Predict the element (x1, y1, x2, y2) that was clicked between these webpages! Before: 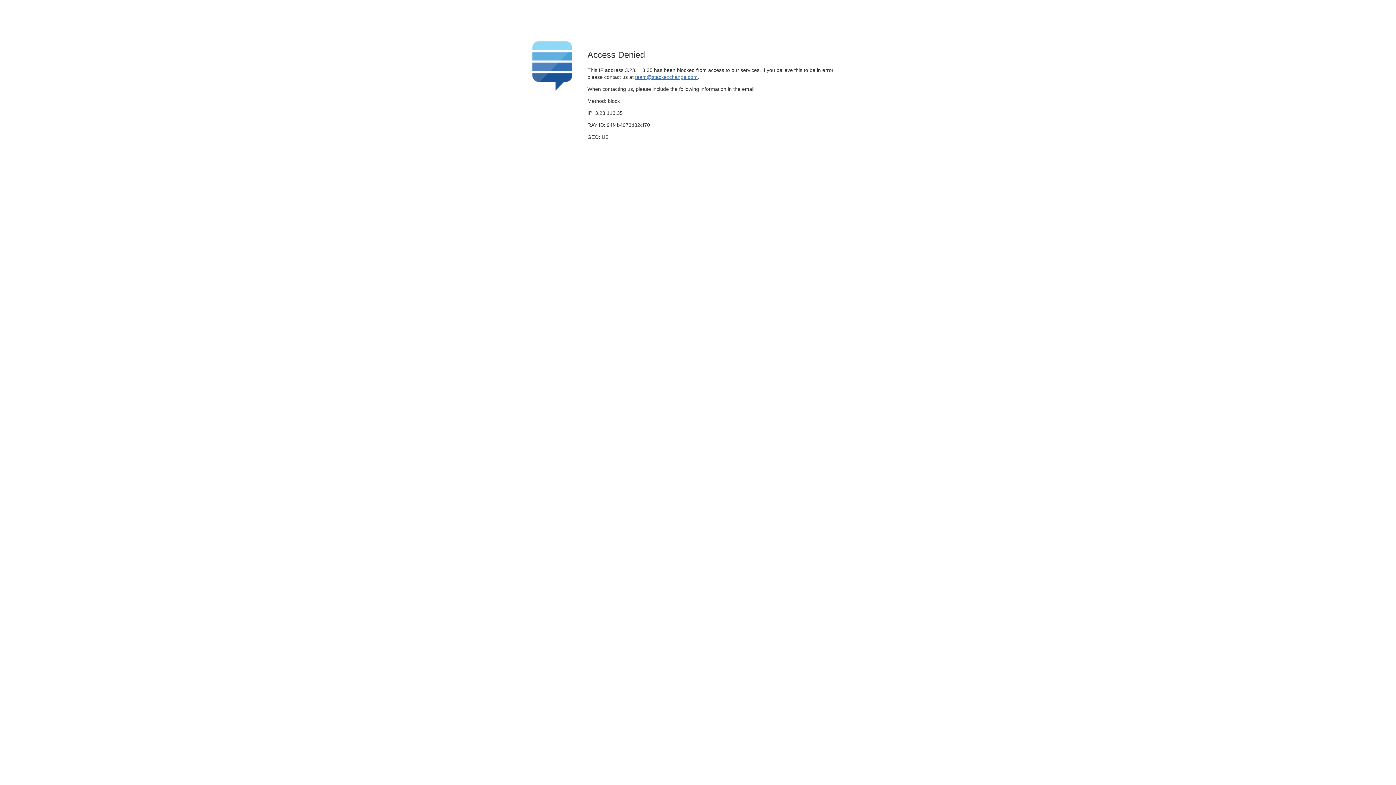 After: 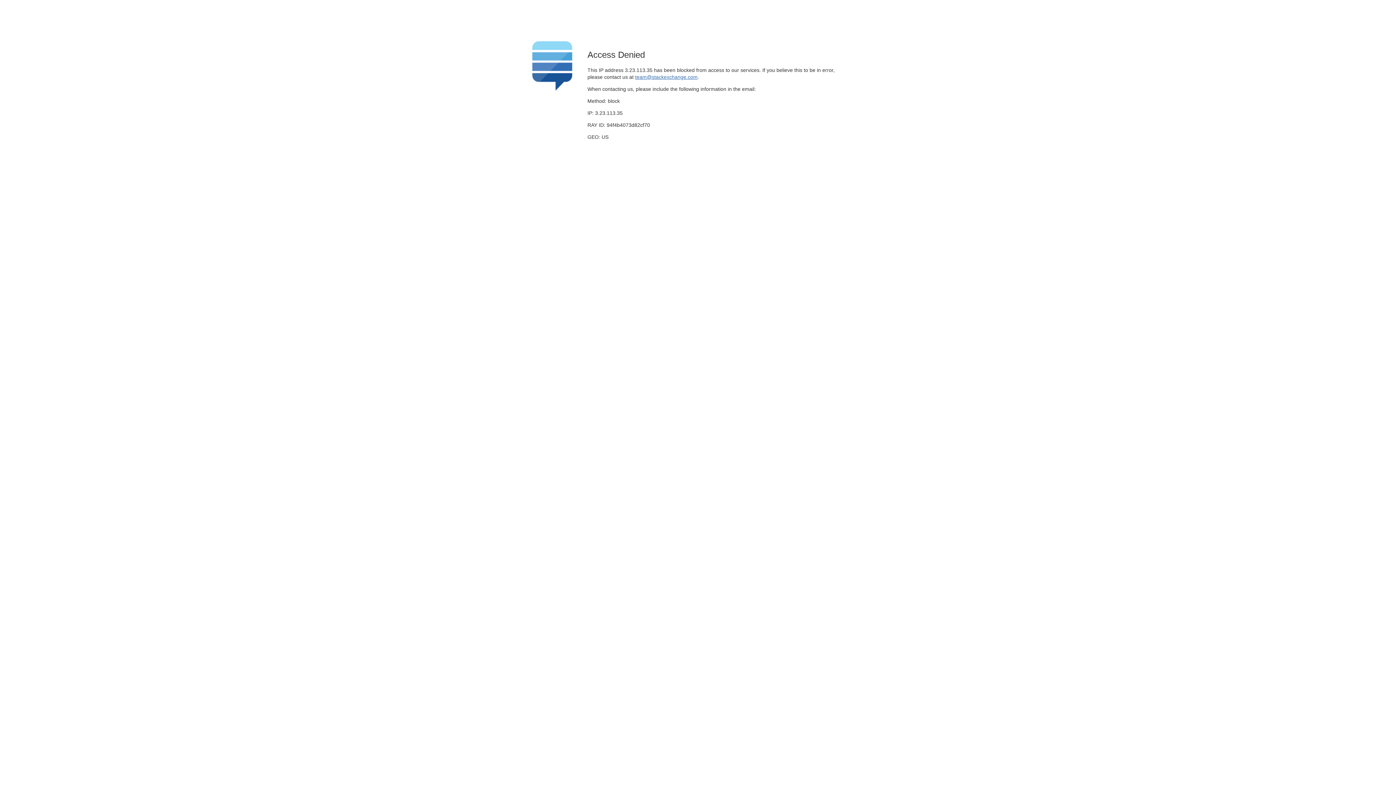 Action: label: team@stackexchange.com bbox: (635, 74, 697, 79)